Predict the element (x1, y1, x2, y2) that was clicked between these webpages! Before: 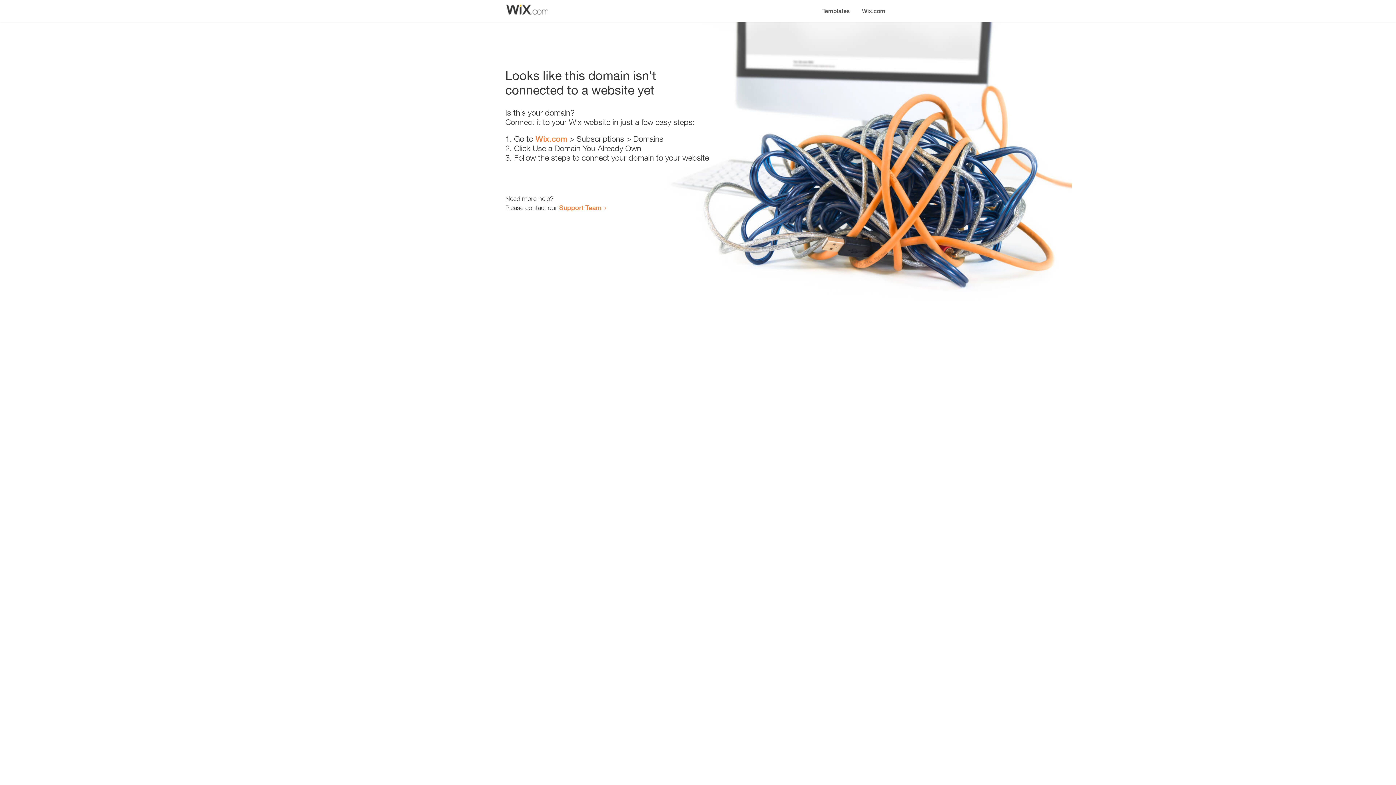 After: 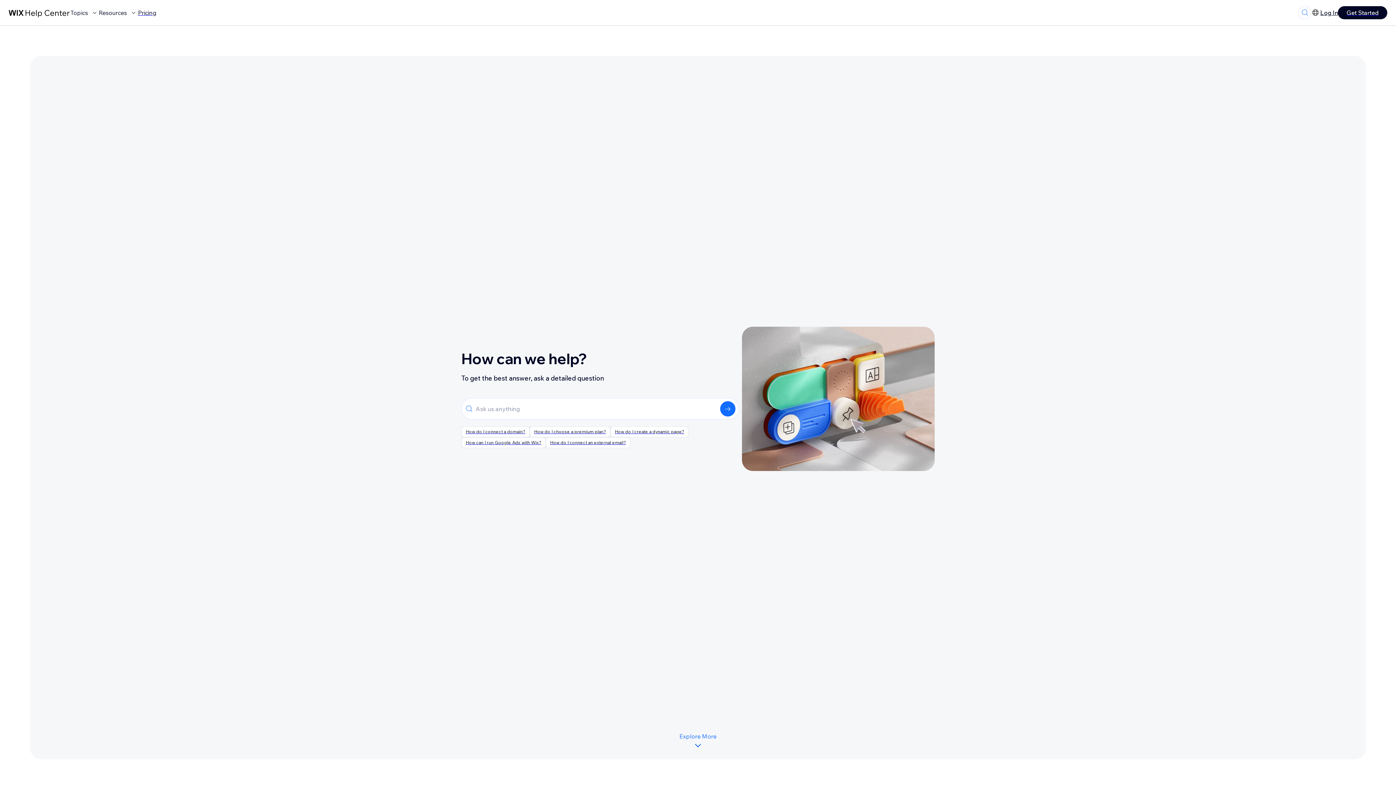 Action: bbox: (559, 203, 601, 211) label: Support Team